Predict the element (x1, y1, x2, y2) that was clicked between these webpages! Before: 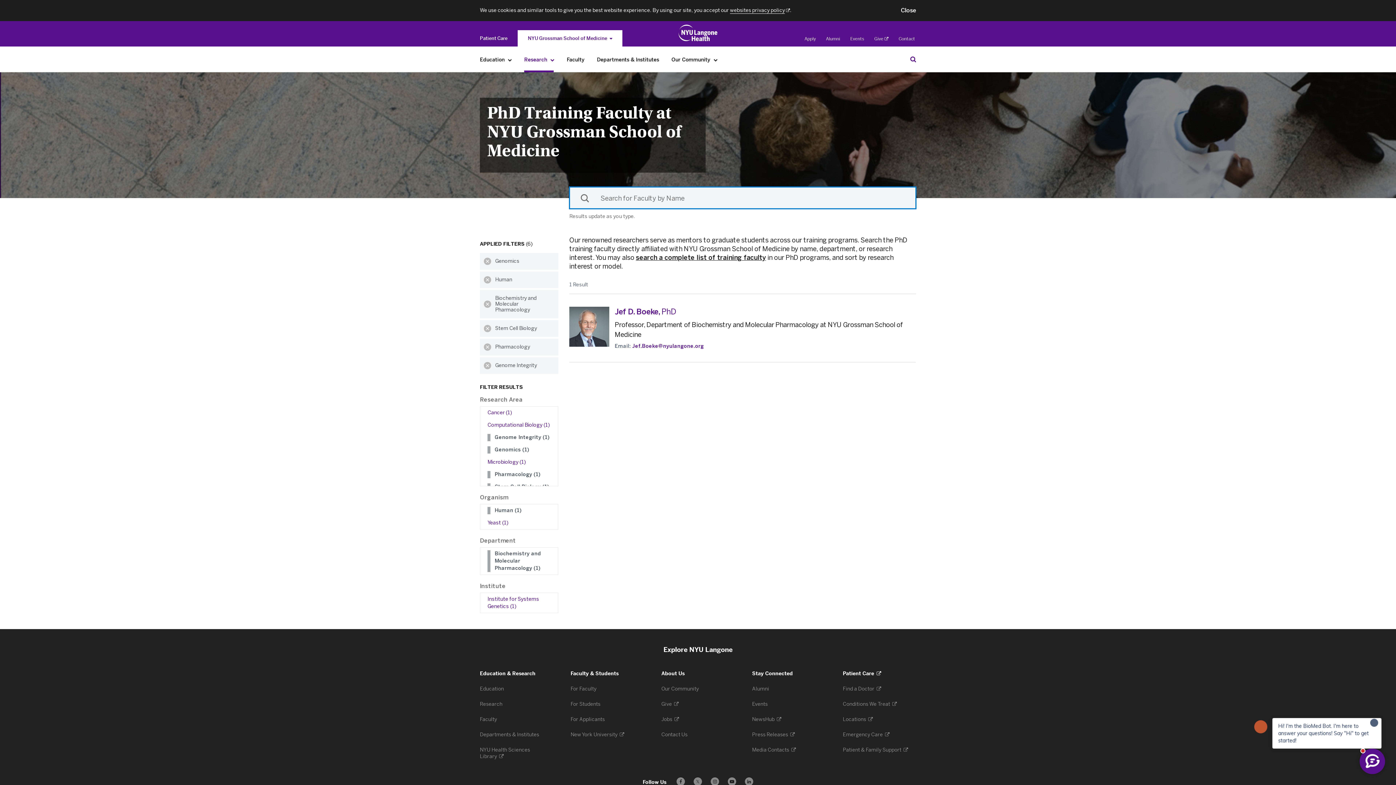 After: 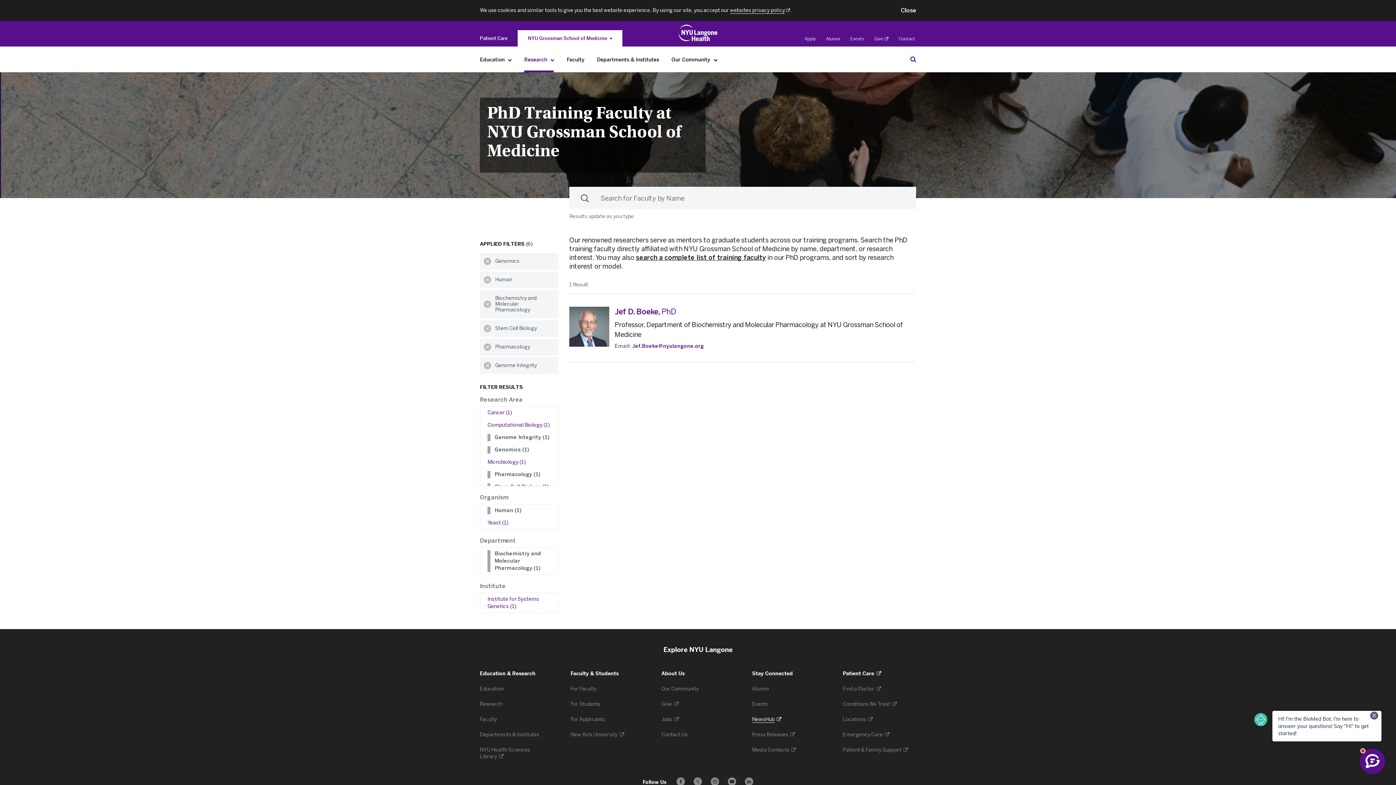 Action: bbox: (752, 716, 781, 723) label: NewsHub 
. Opens in a new tab